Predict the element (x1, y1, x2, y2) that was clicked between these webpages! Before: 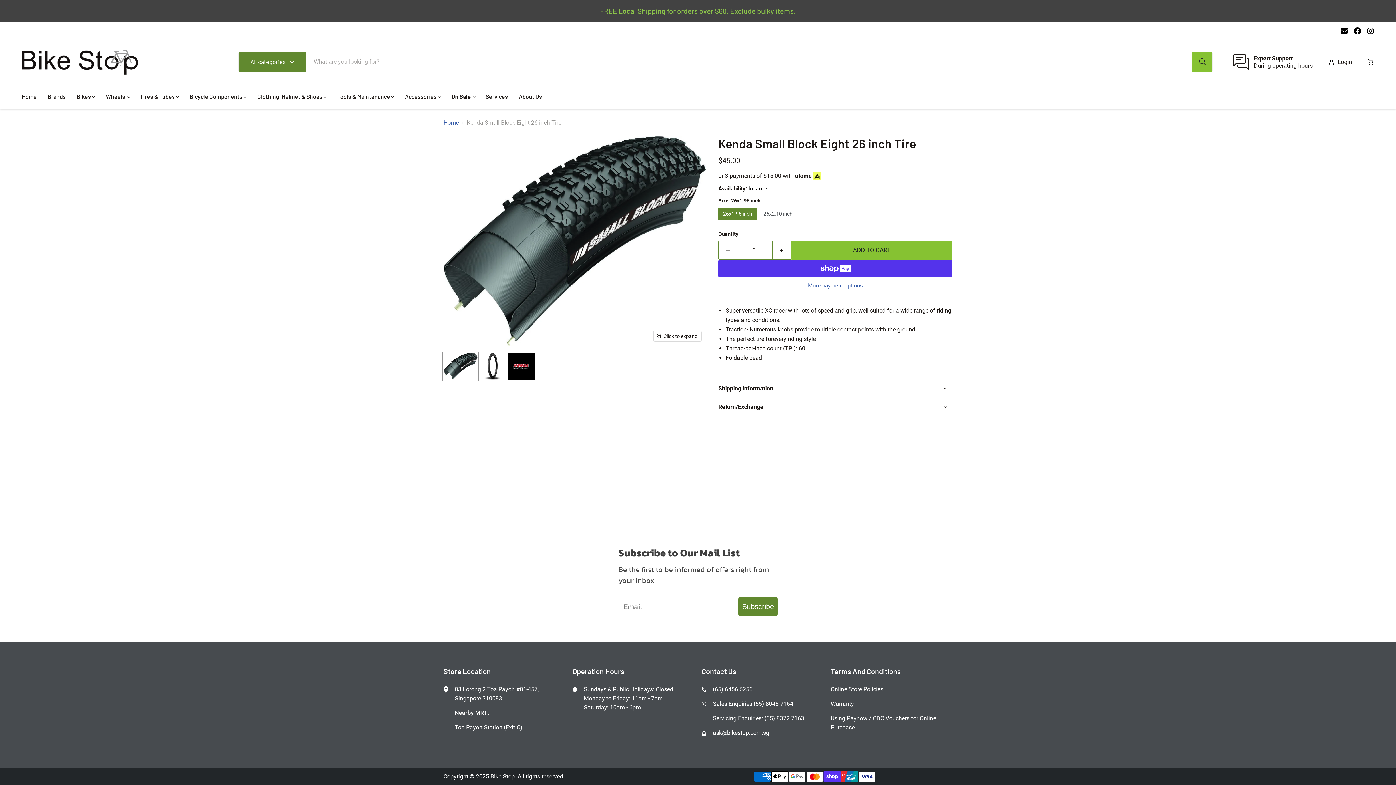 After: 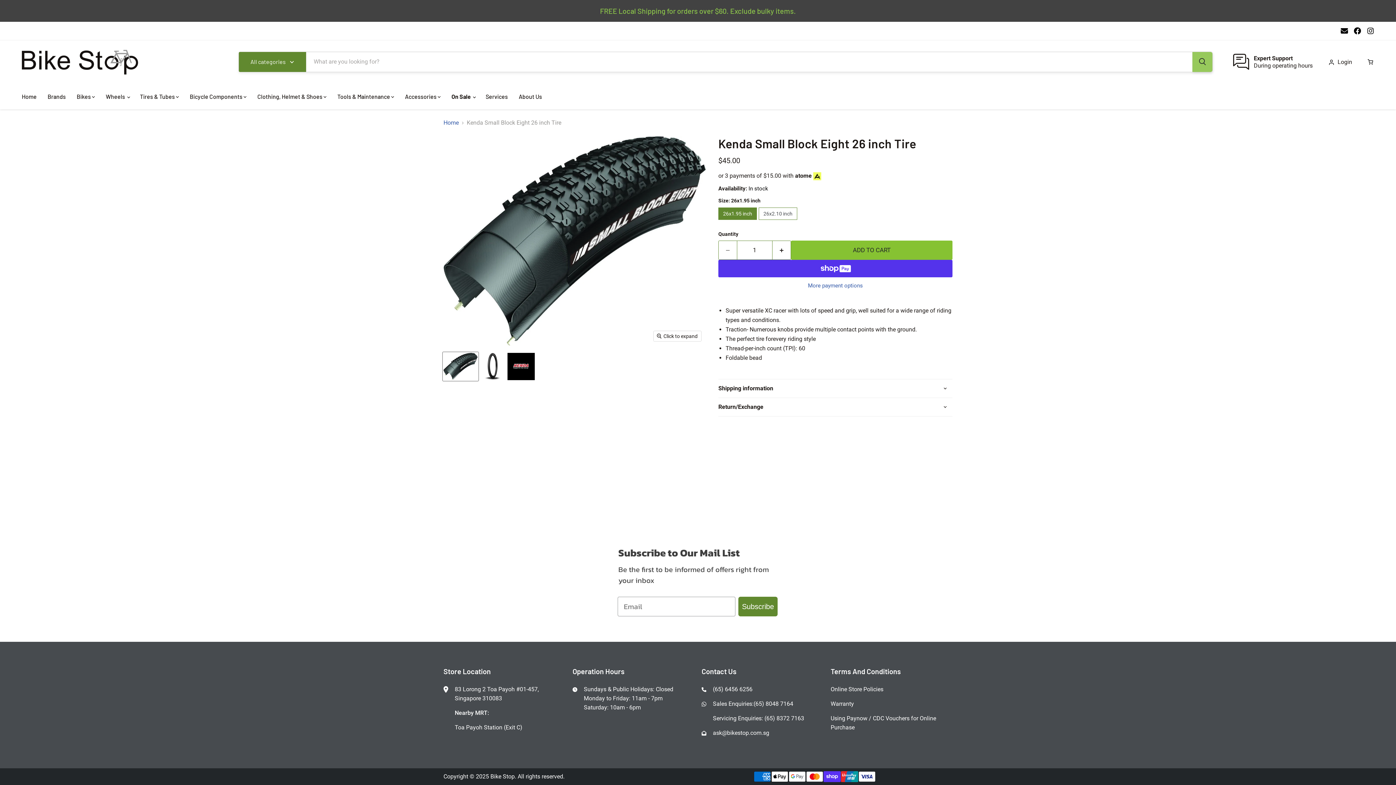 Action: bbox: (1192, 51, 1212, 71) label: Search